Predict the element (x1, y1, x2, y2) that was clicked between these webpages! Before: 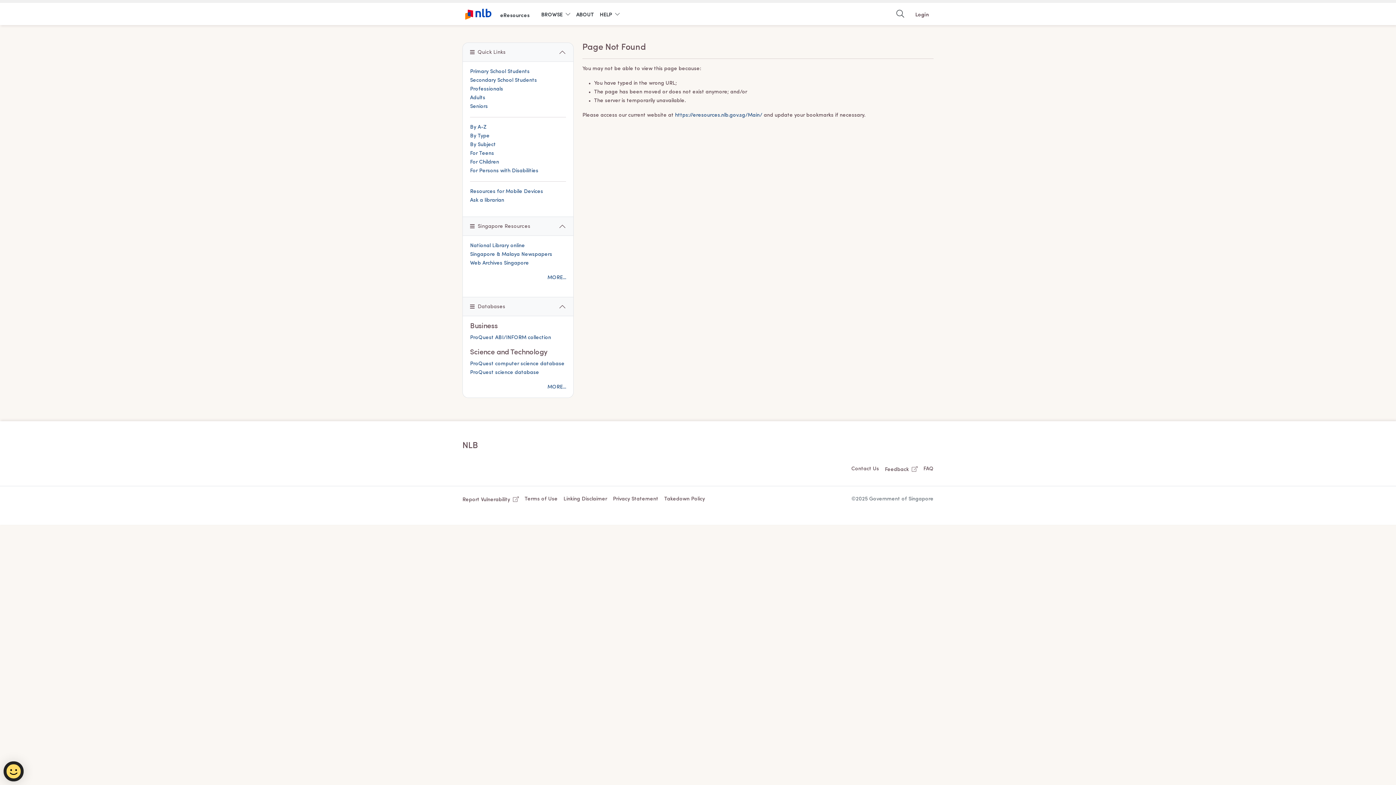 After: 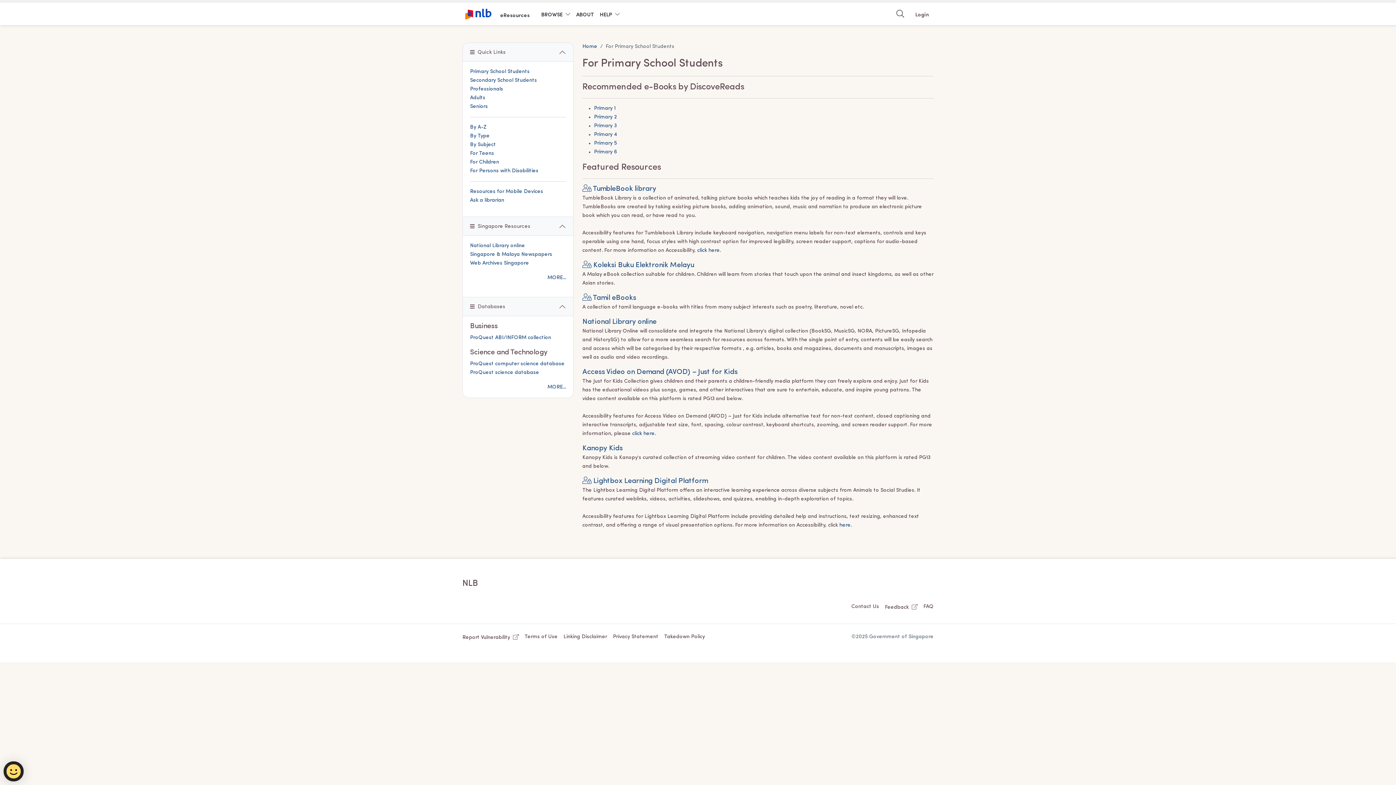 Action: bbox: (470, 69, 529, 74) label: Primary School Students